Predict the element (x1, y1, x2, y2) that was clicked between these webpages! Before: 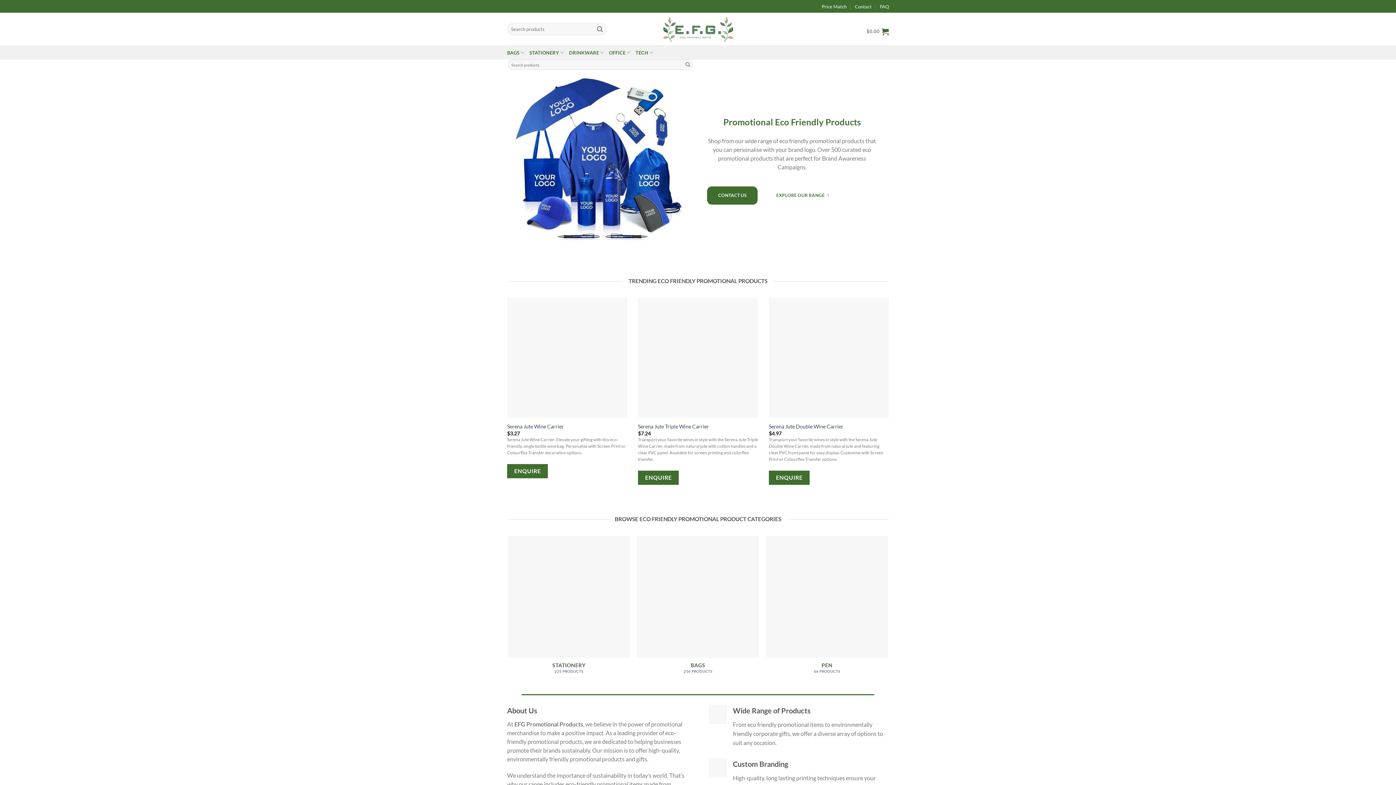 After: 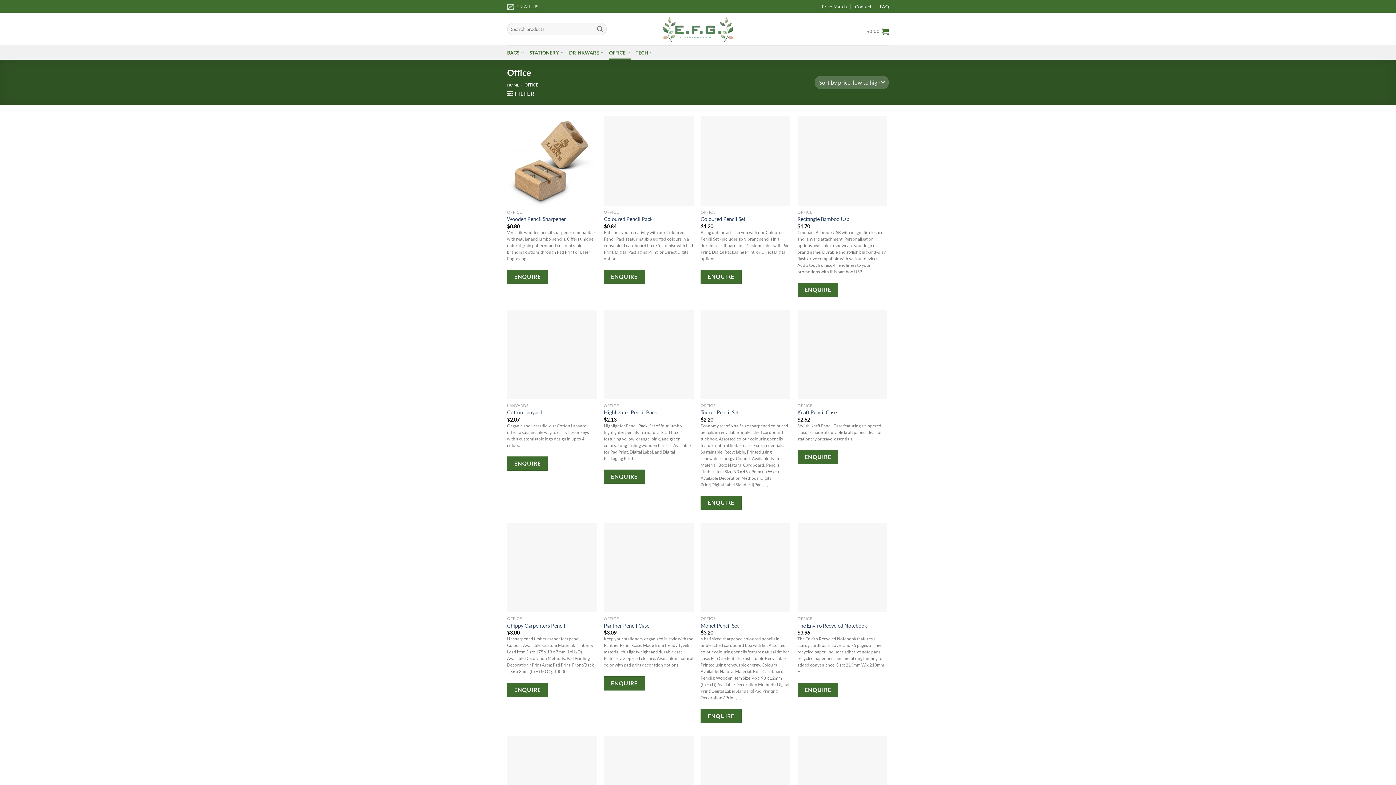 Action: bbox: (609, 45, 630, 59) label: OFFICE